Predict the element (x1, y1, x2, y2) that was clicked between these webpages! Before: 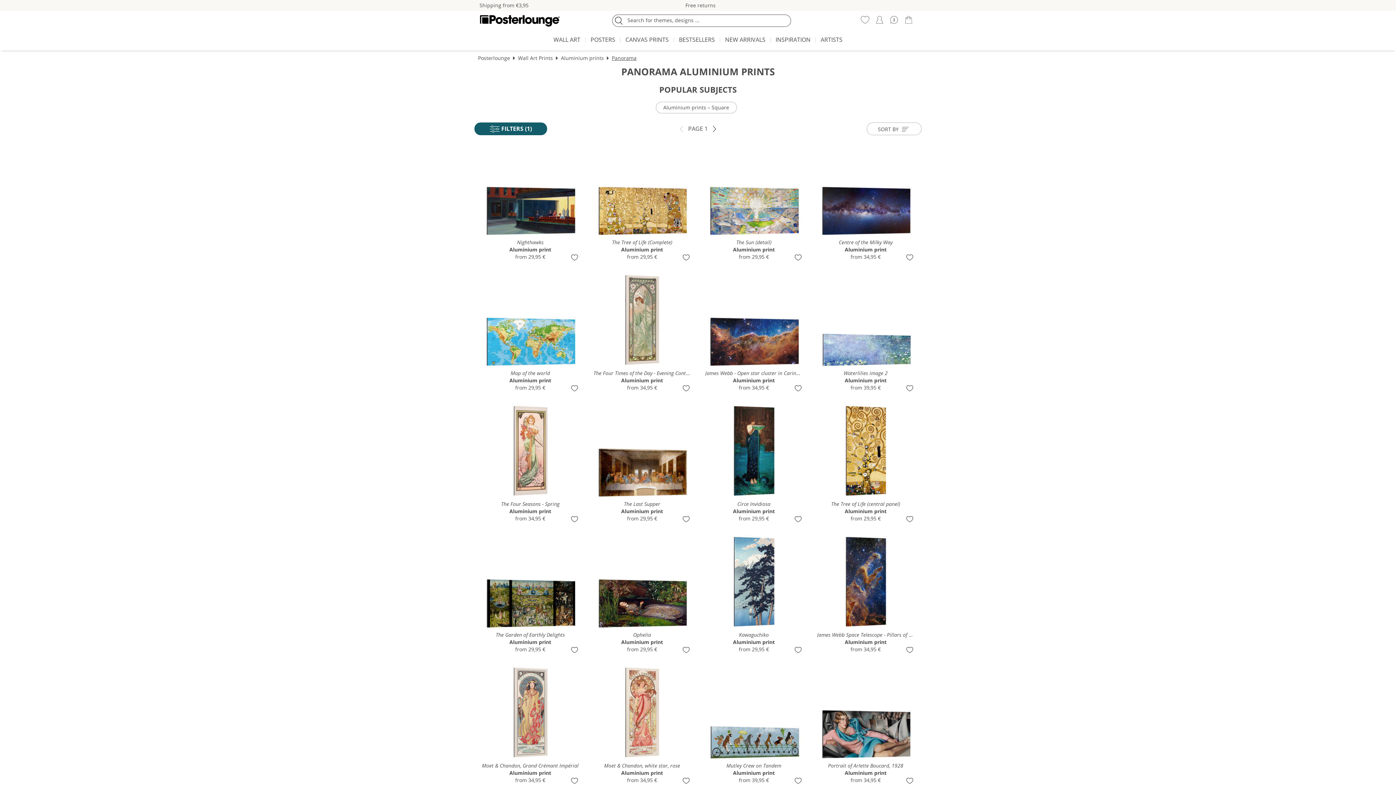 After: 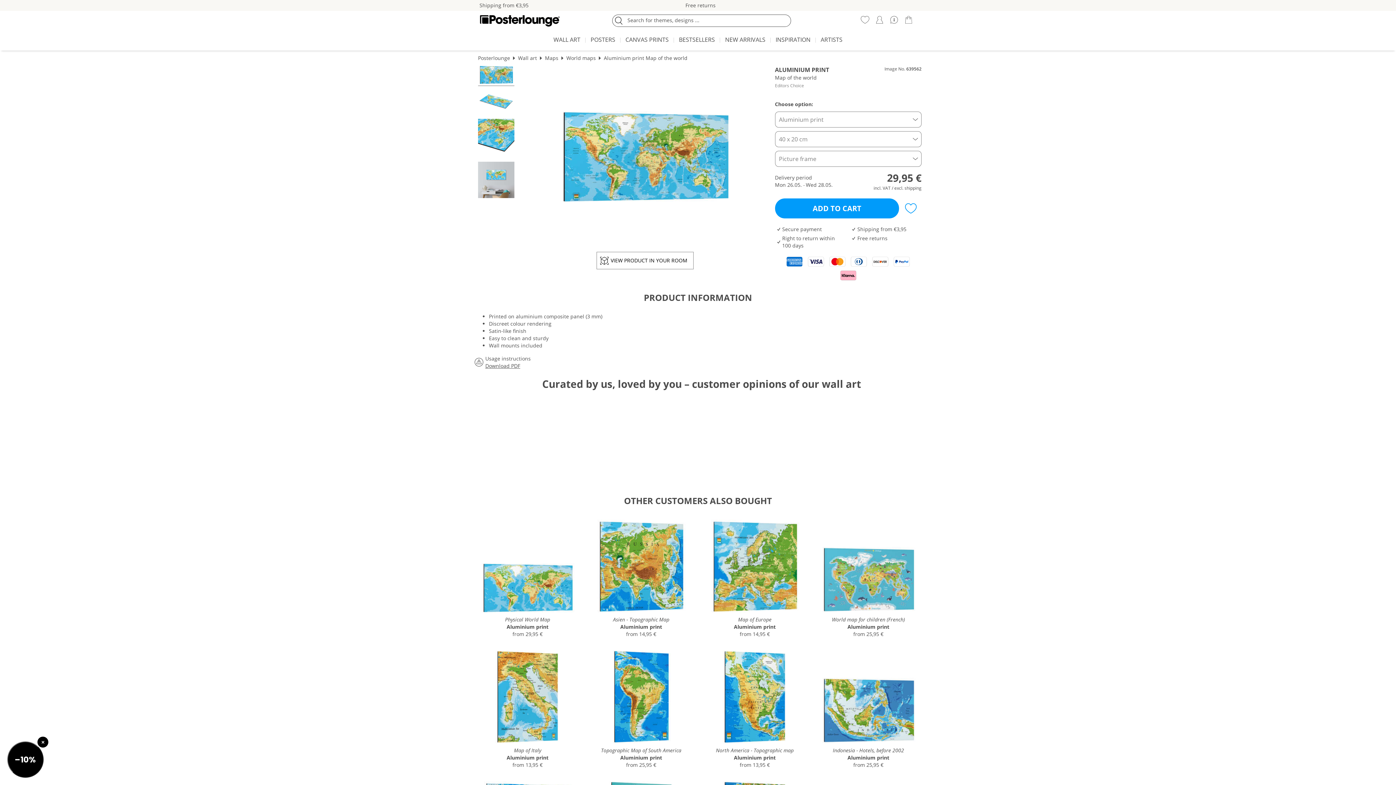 Action: bbox: (478, 269, 582, 393) label: Map of the world
Aluminium print
from 29,95 €